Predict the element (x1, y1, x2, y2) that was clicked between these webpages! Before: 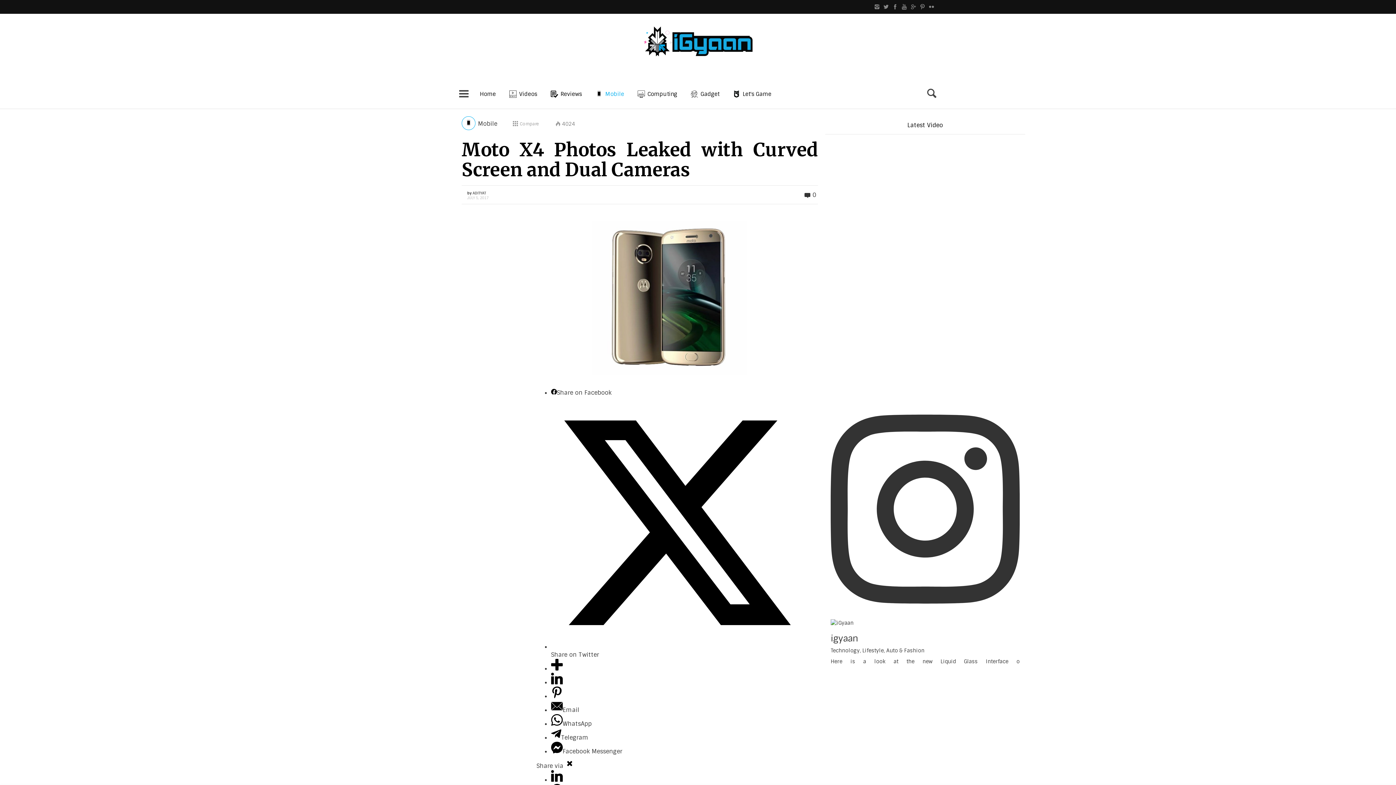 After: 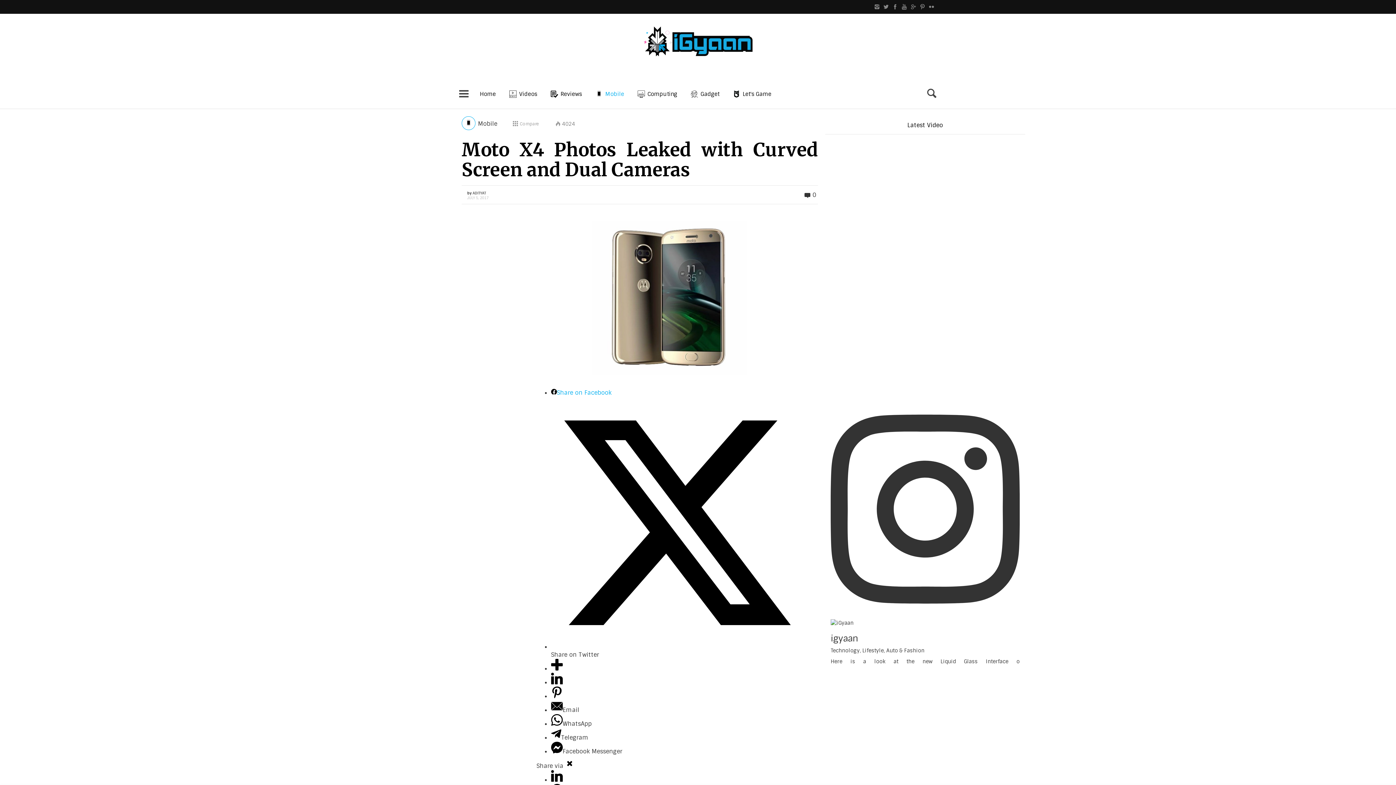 Action: bbox: (551, 388, 611, 396) label: Share on Facebook